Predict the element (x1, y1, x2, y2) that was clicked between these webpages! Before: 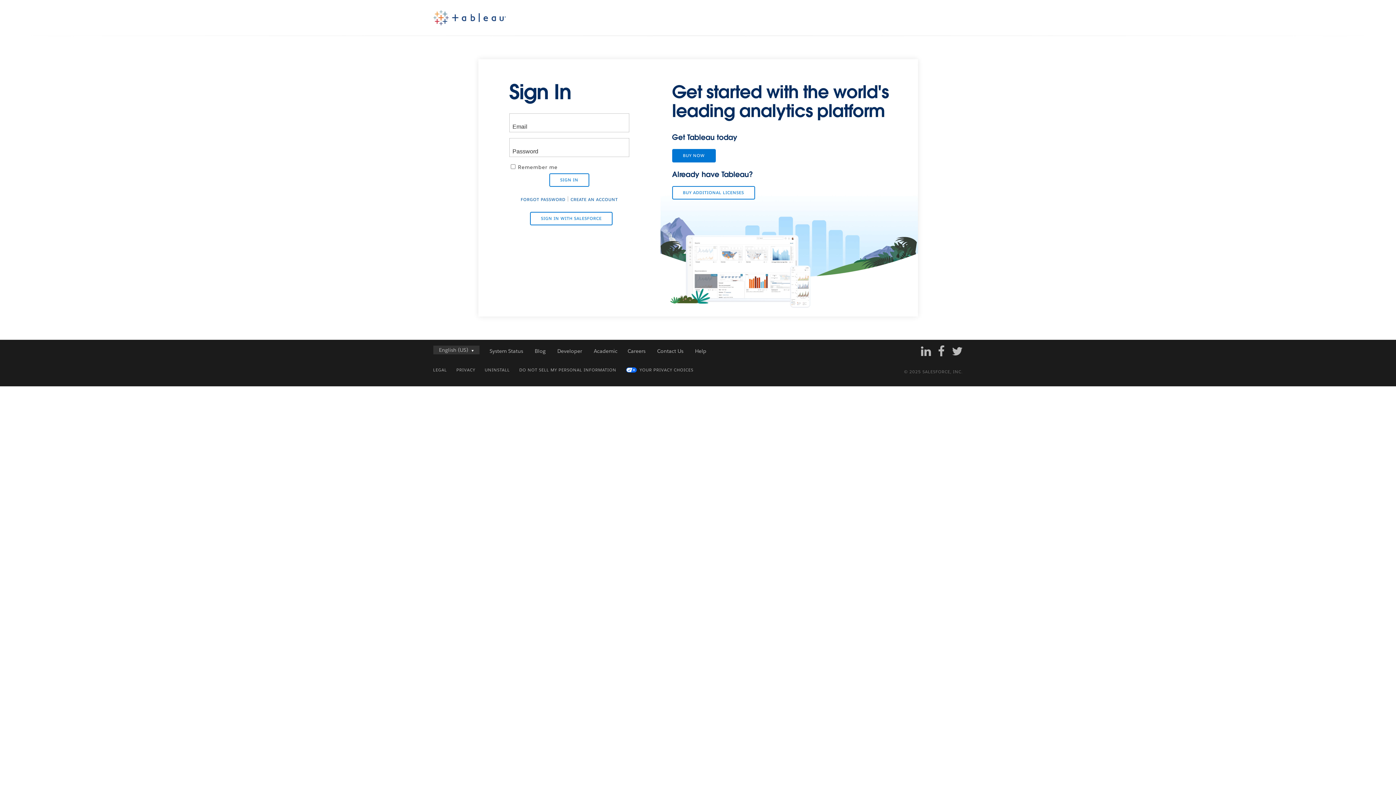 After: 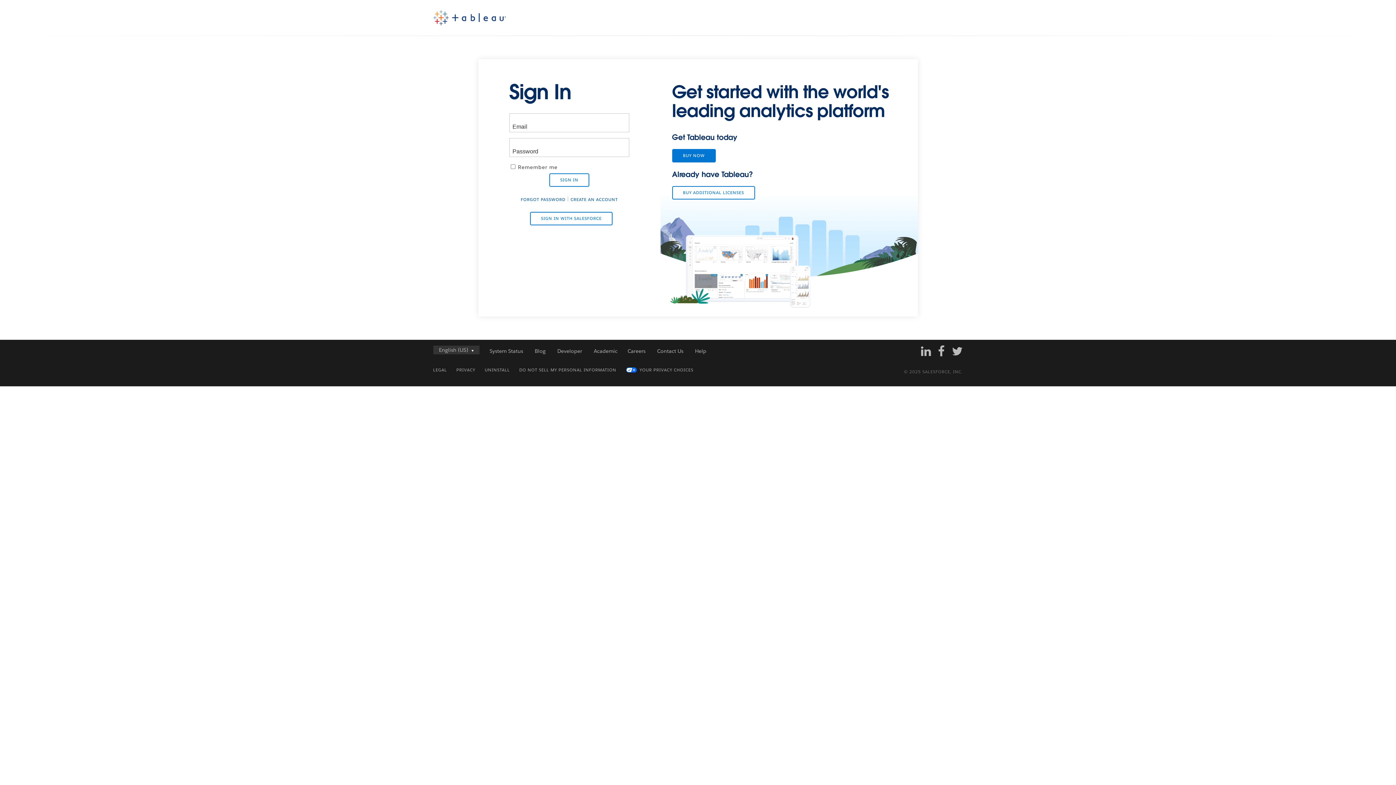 Action: bbox: (946, 343, 963, 358)